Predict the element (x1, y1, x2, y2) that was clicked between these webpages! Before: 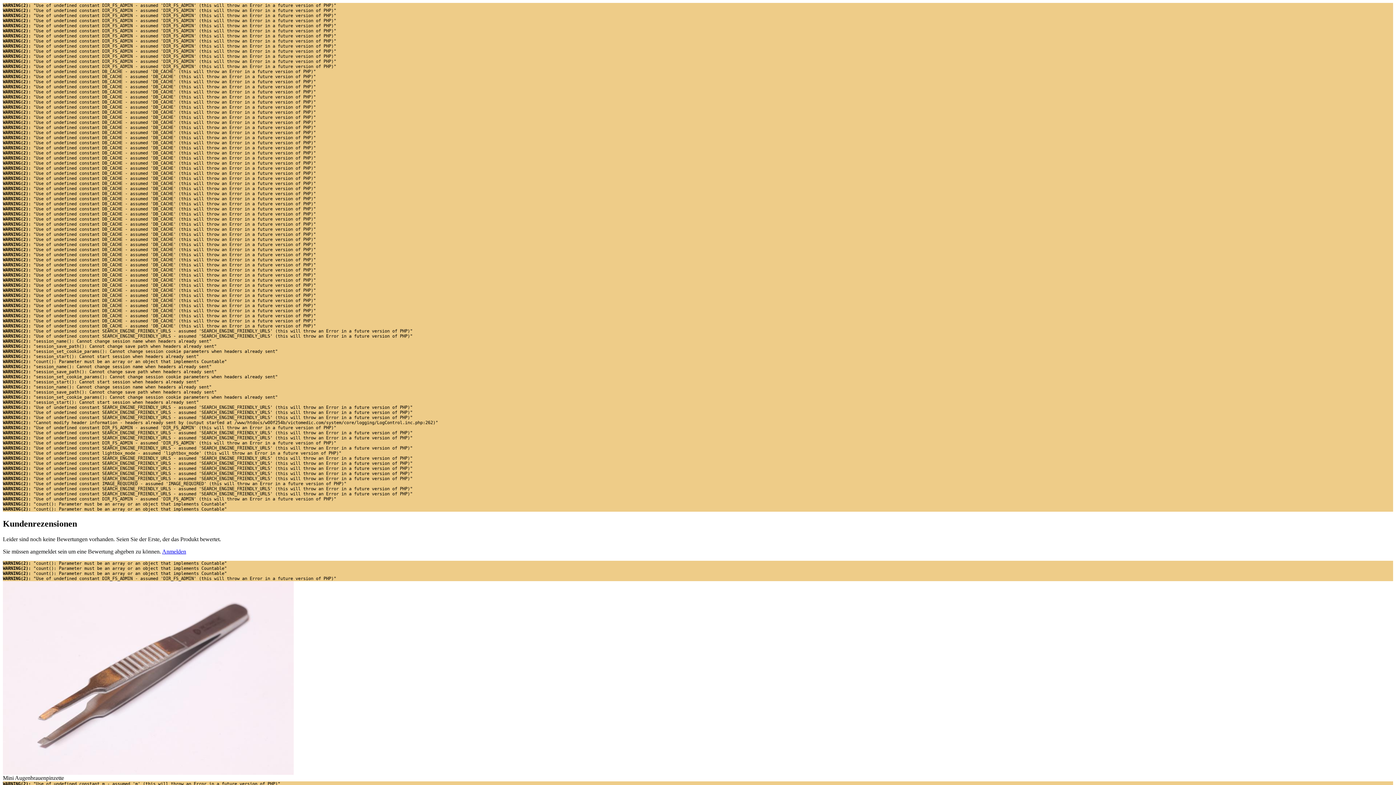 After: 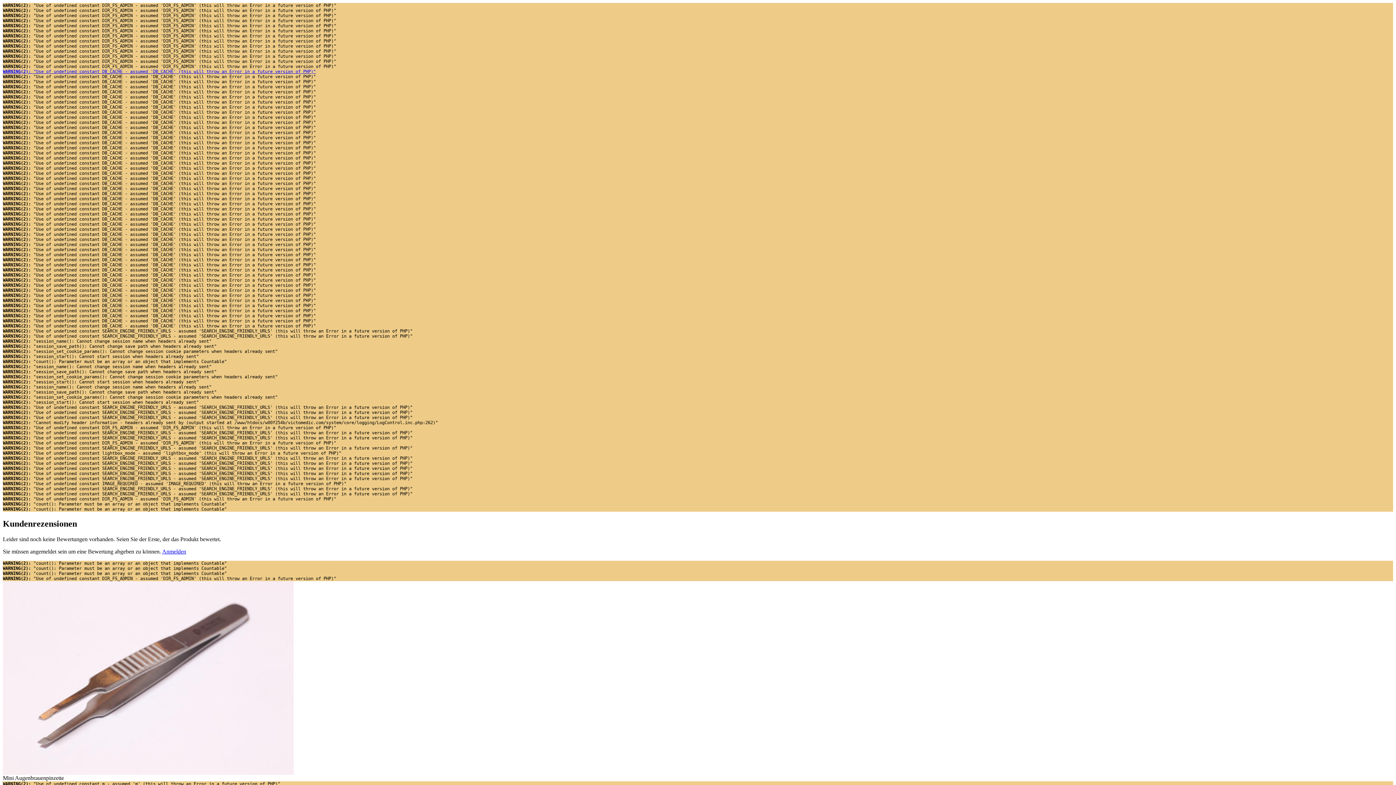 Action: label: WARNING(2): "Use of undefined constant DB_CACHE - assumed 'DB_CACHE' (this will throw an Error in a future version of PHP)" bbox: (2, 69, 316, 74)